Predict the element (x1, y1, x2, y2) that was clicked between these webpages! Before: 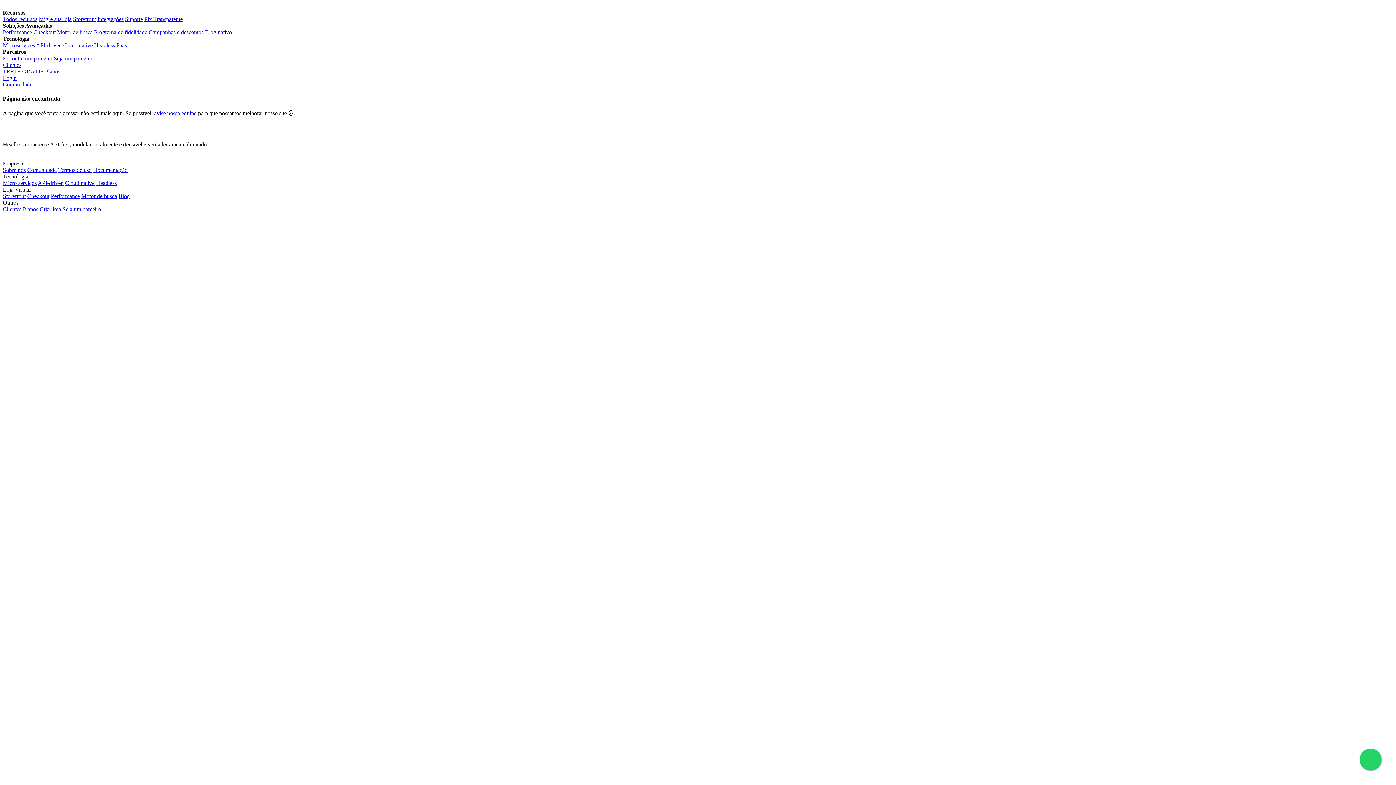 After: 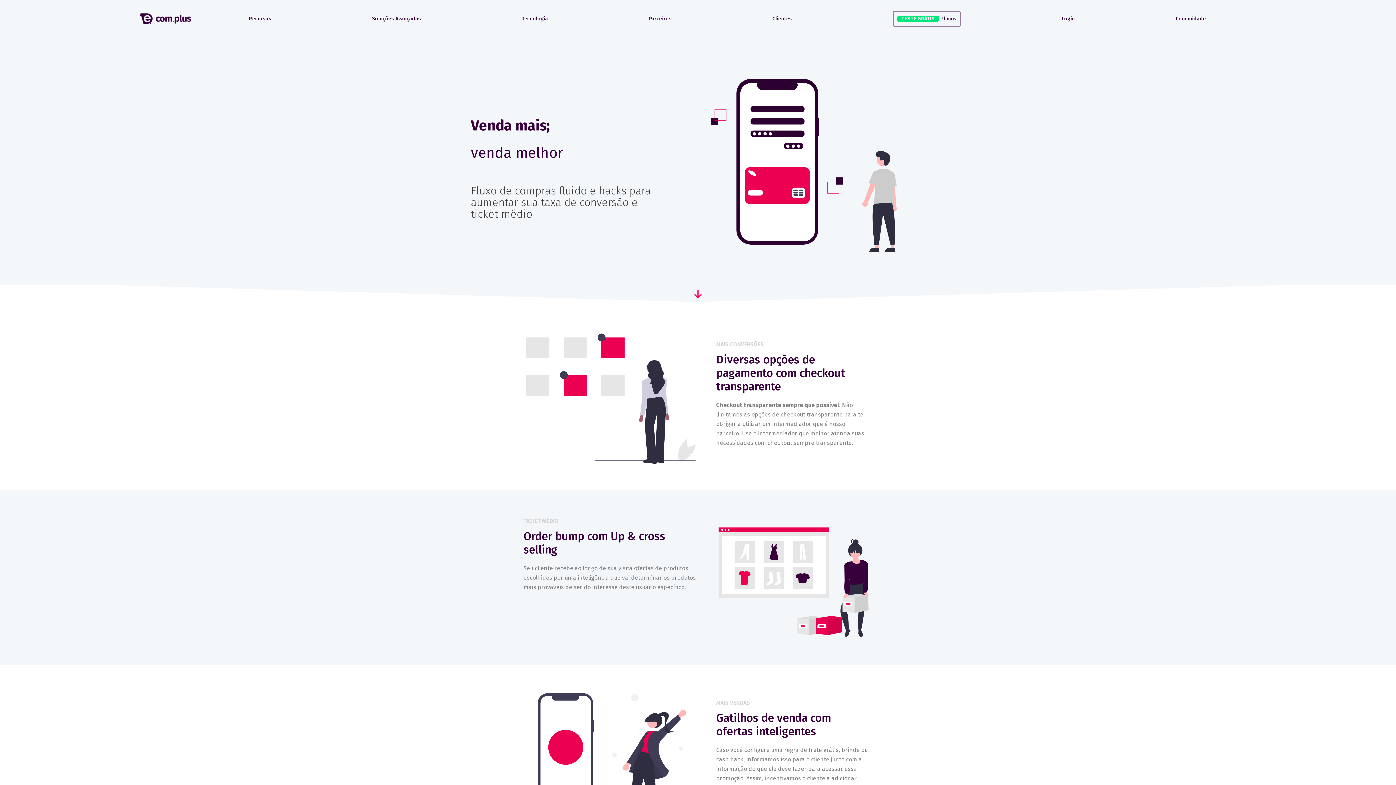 Action: bbox: (50, 192, 80, 199) label: Performance